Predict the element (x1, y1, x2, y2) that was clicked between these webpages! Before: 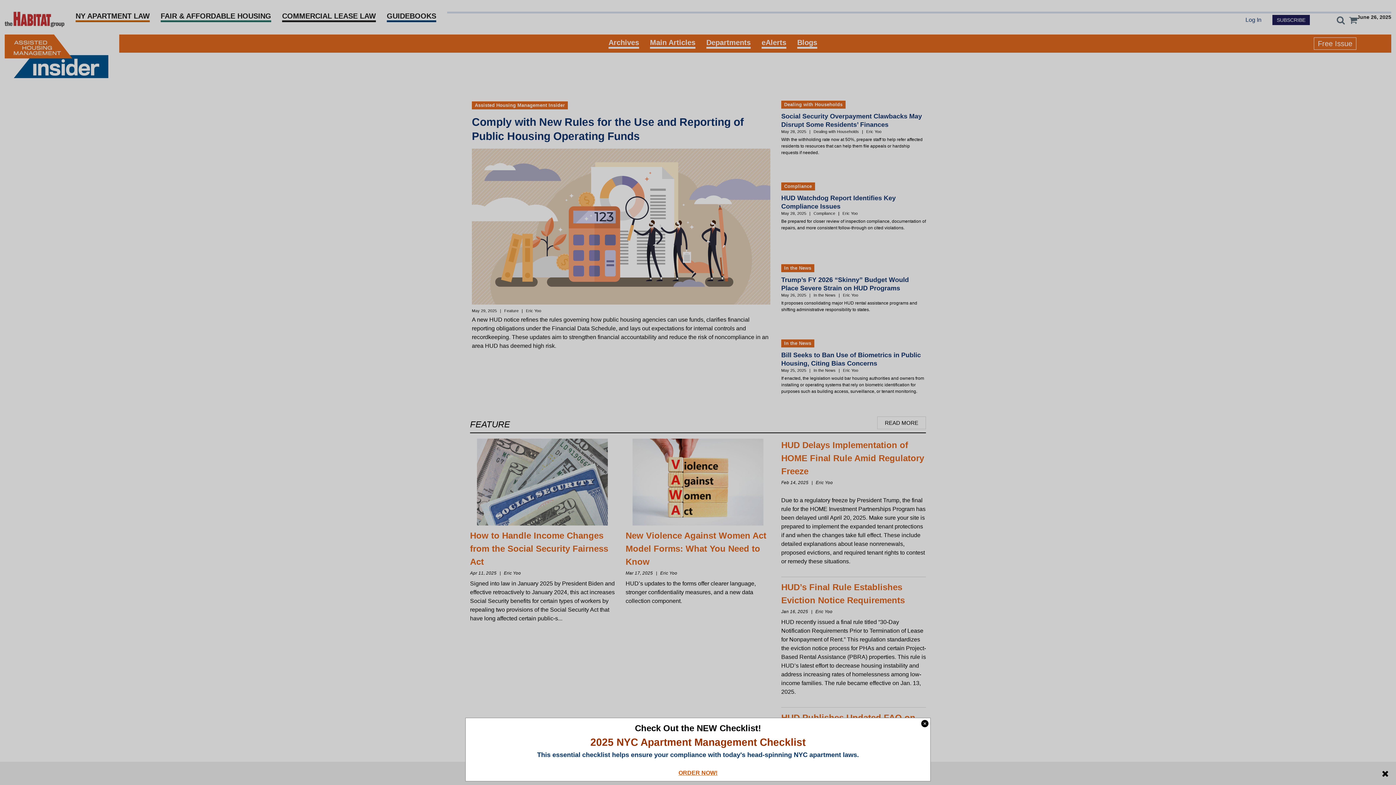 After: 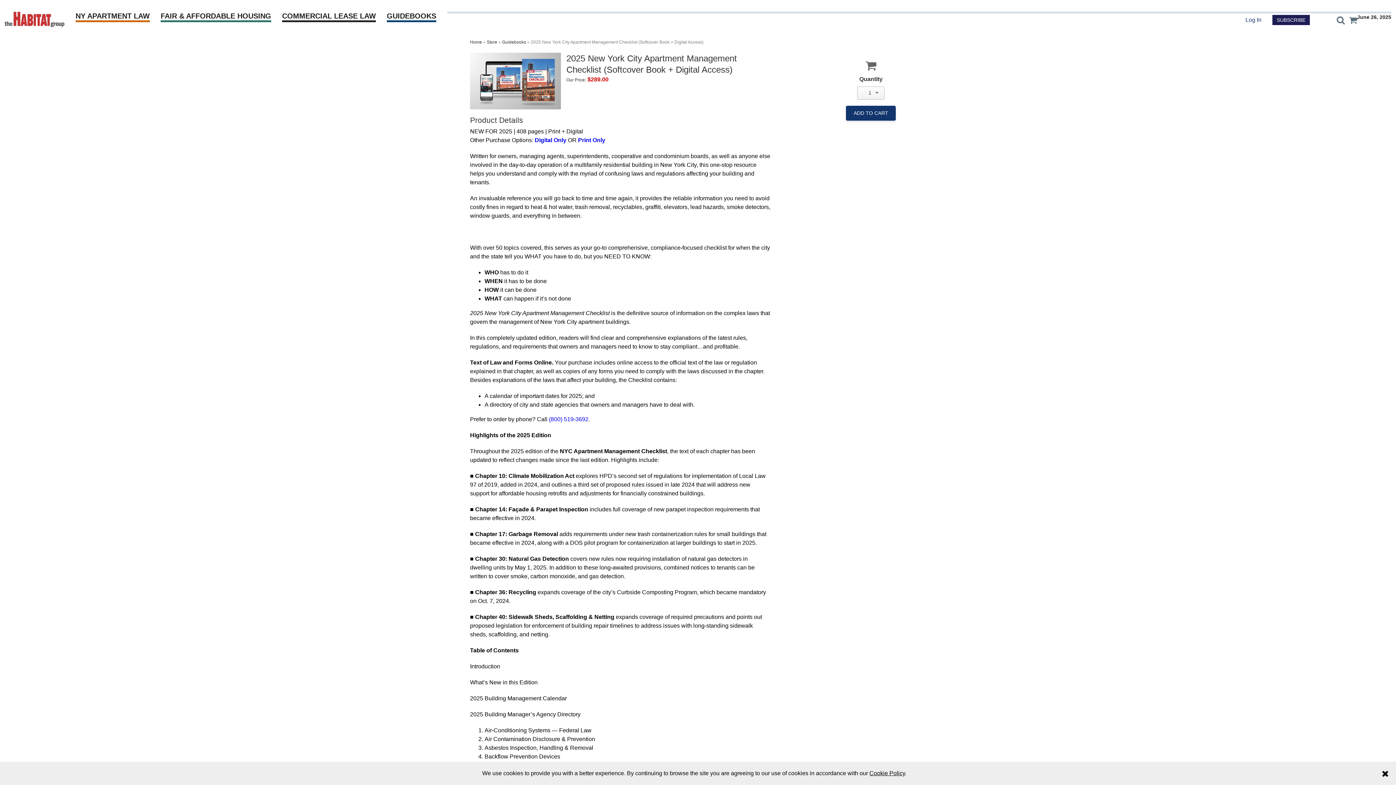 Action: label: ORDER NOW! bbox: (678, 770, 717, 776)